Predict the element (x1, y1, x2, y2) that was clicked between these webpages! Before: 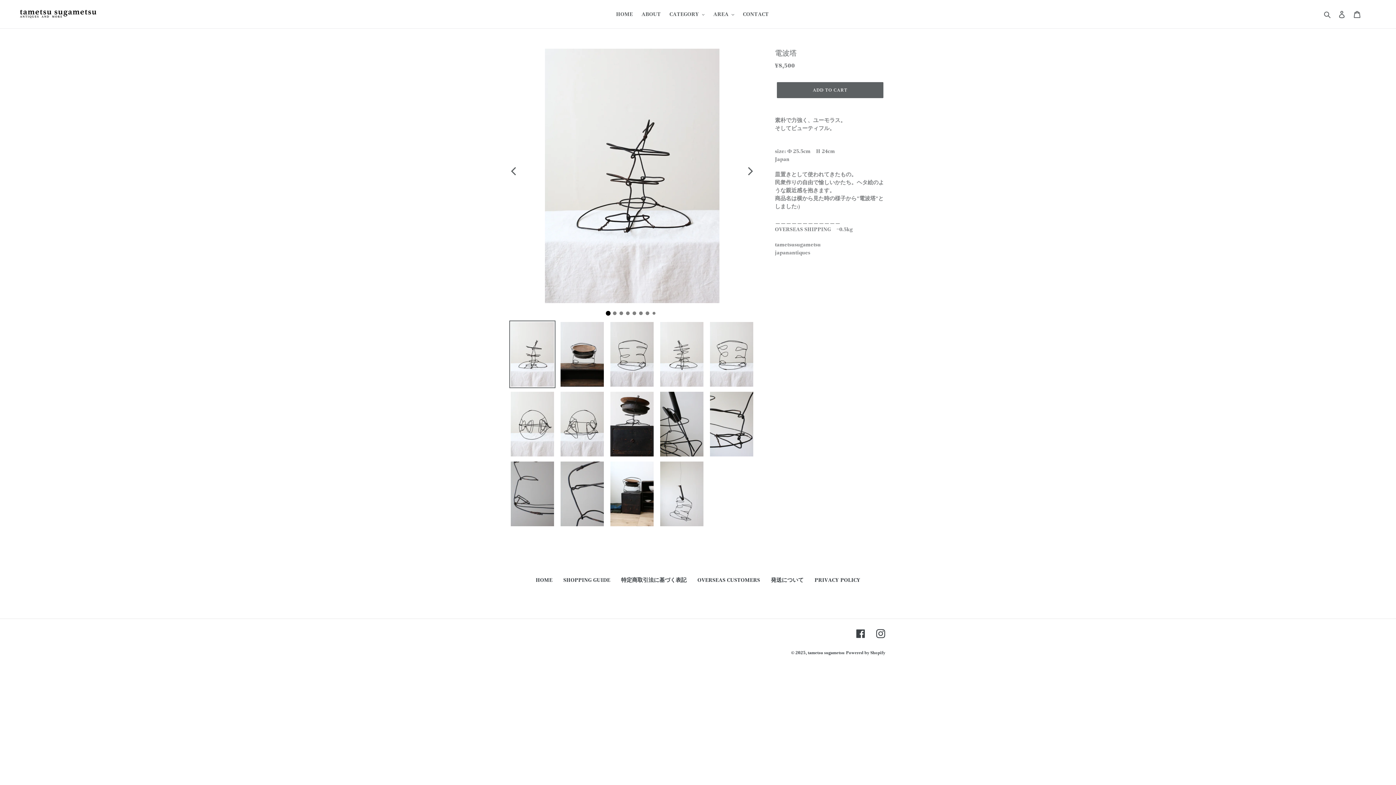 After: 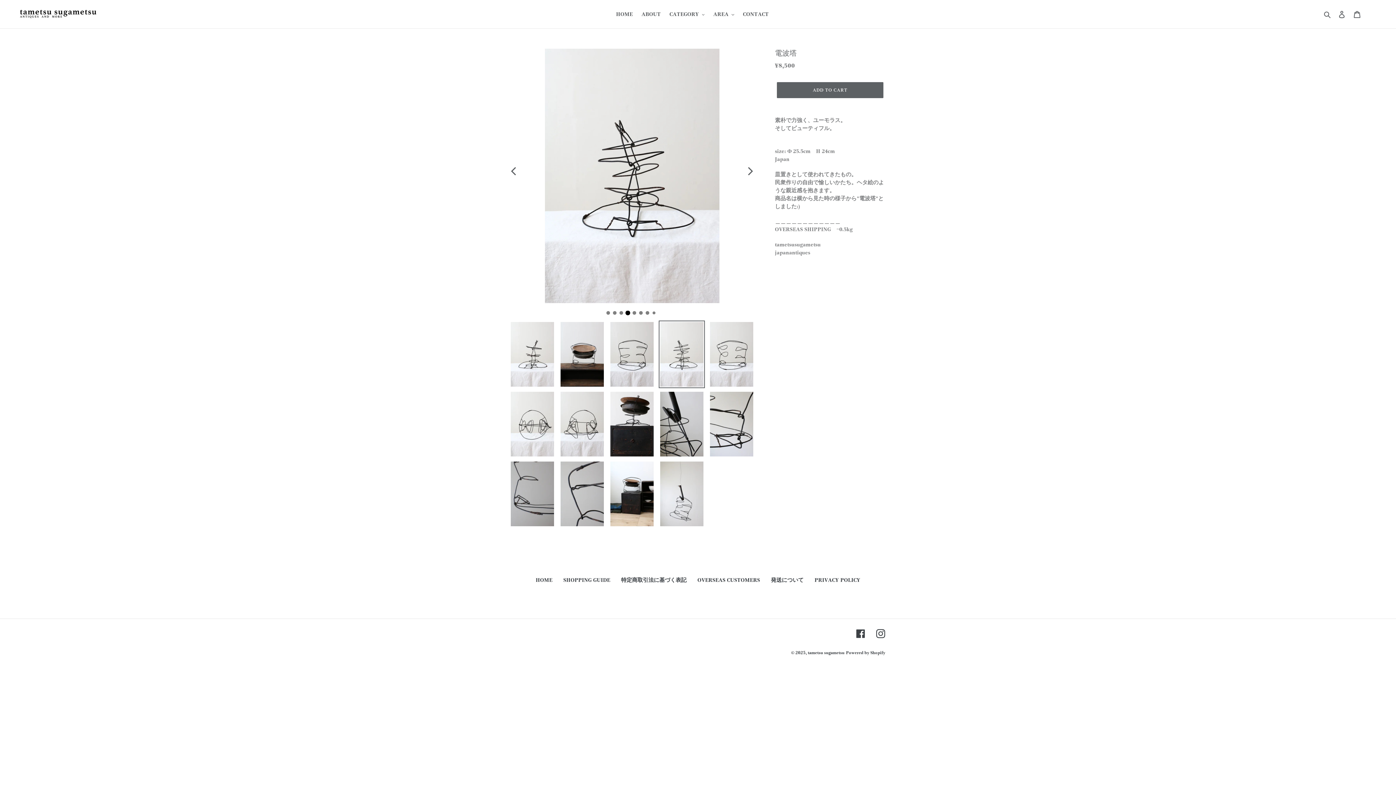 Action: bbox: (658, 320, 704, 388)